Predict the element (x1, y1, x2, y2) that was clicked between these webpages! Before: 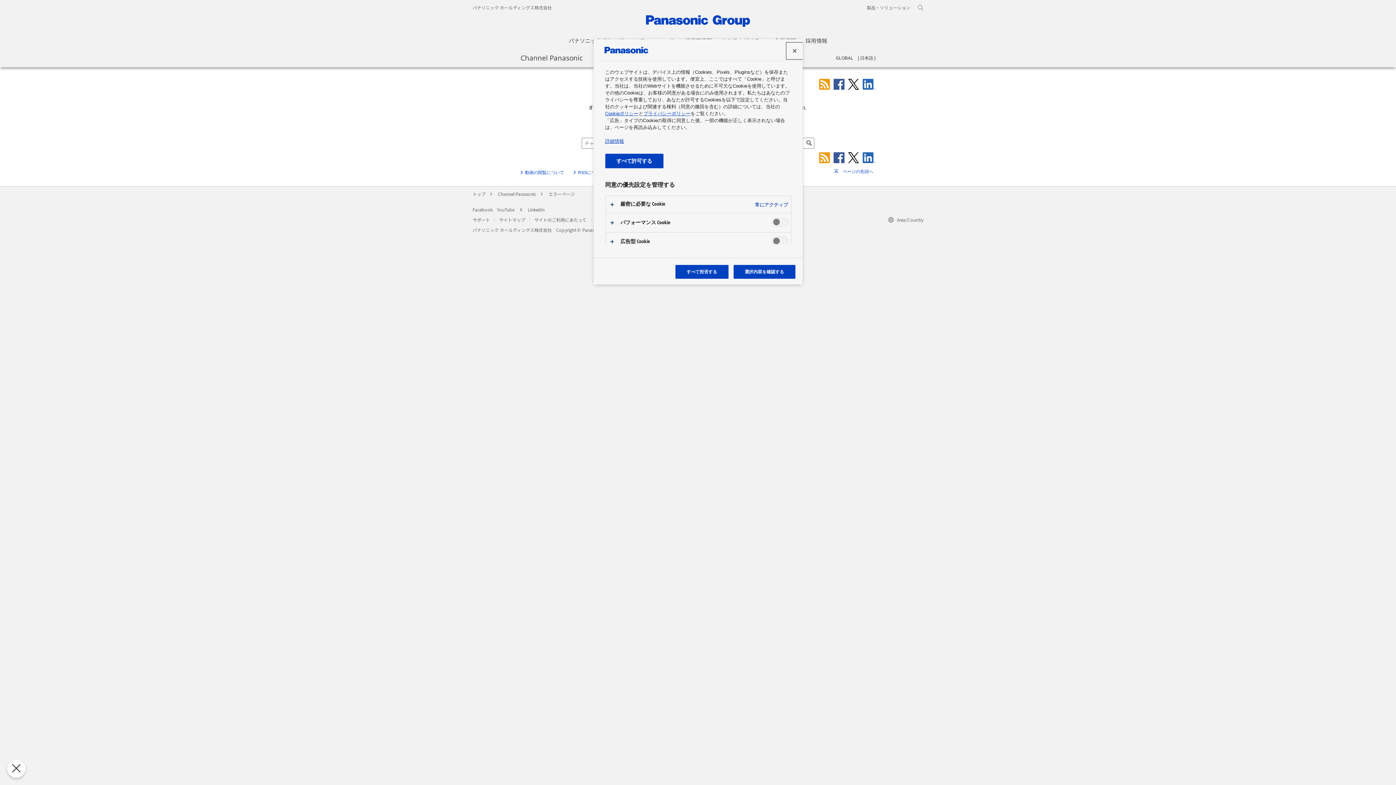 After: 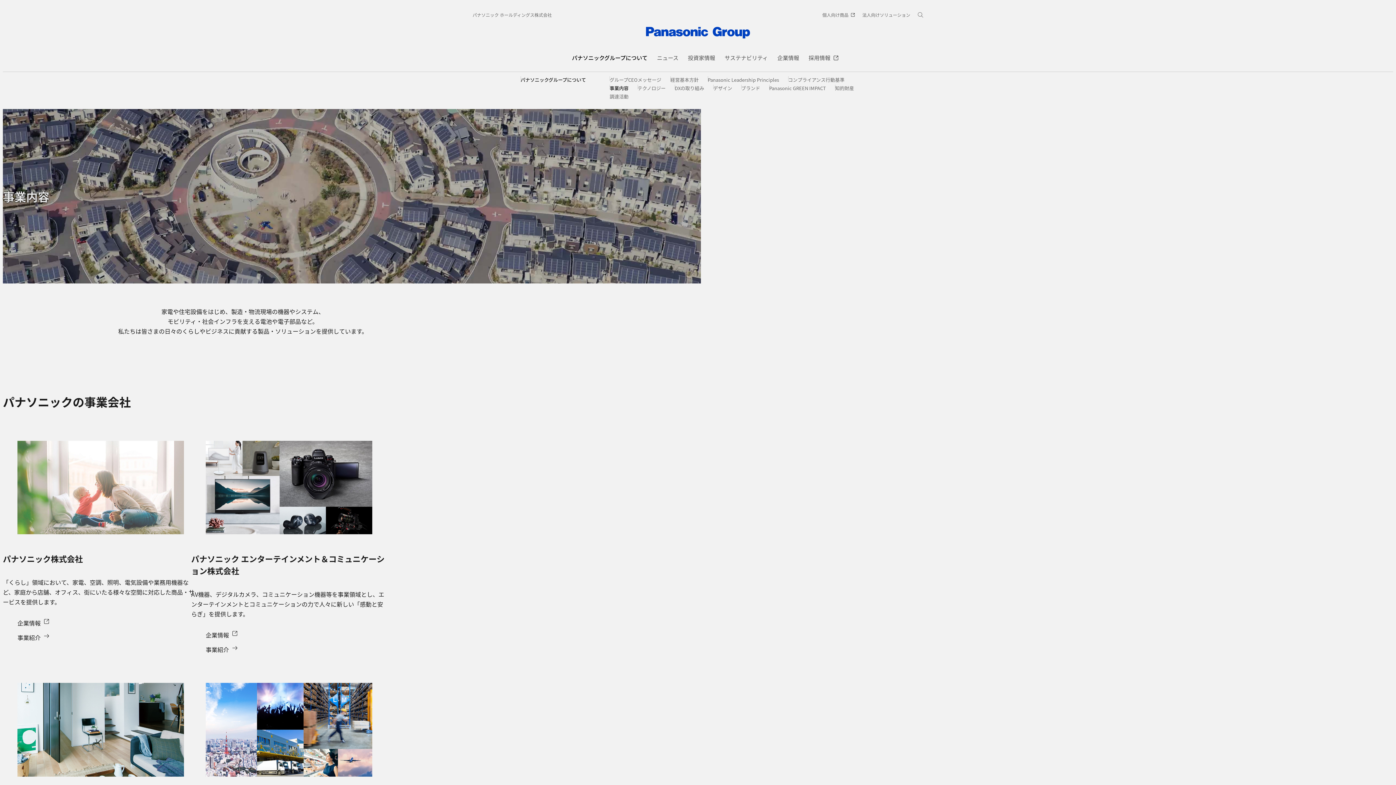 Action: label: 製品・ソリューション bbox: (866, 4, 910, 10)